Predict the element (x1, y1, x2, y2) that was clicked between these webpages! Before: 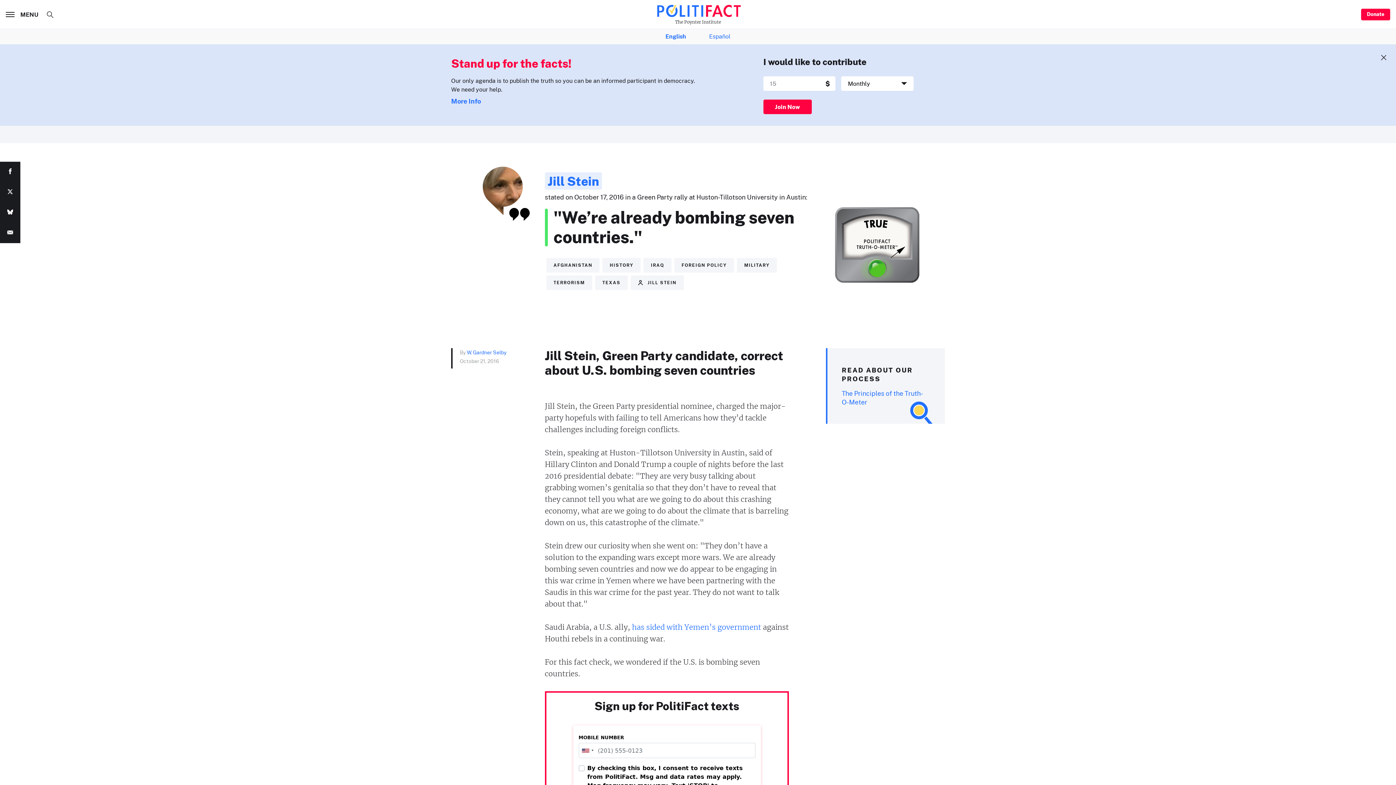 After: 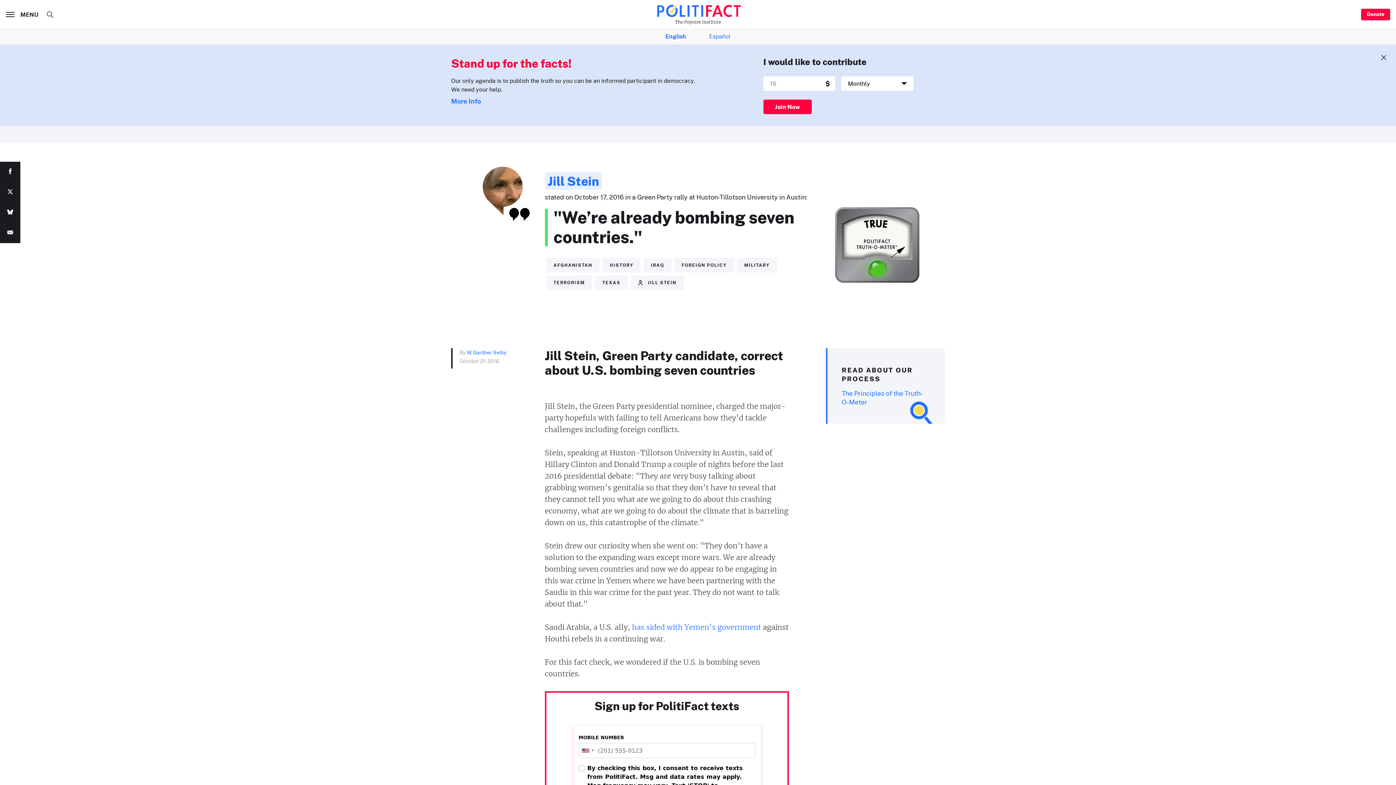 Action: bbox: (0, 182, 20, 202)